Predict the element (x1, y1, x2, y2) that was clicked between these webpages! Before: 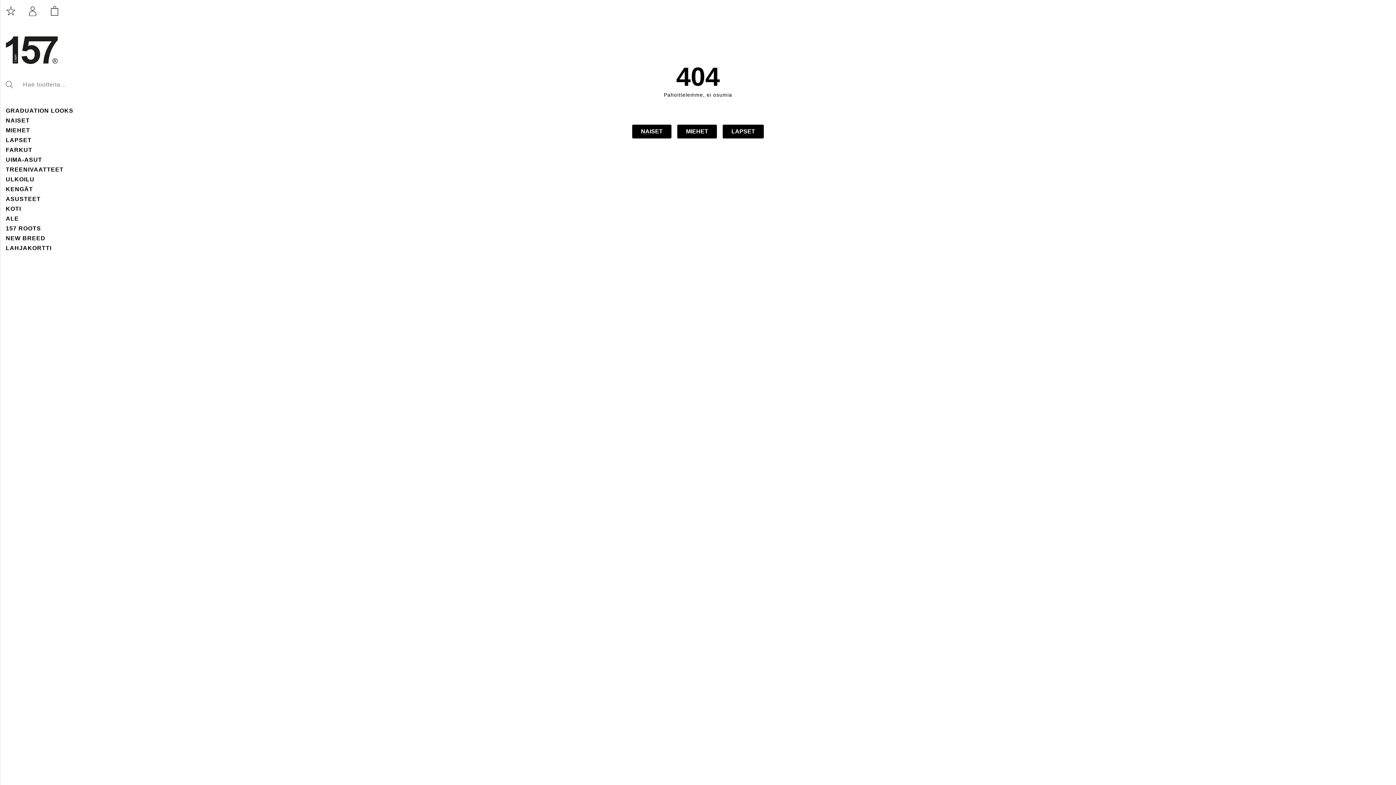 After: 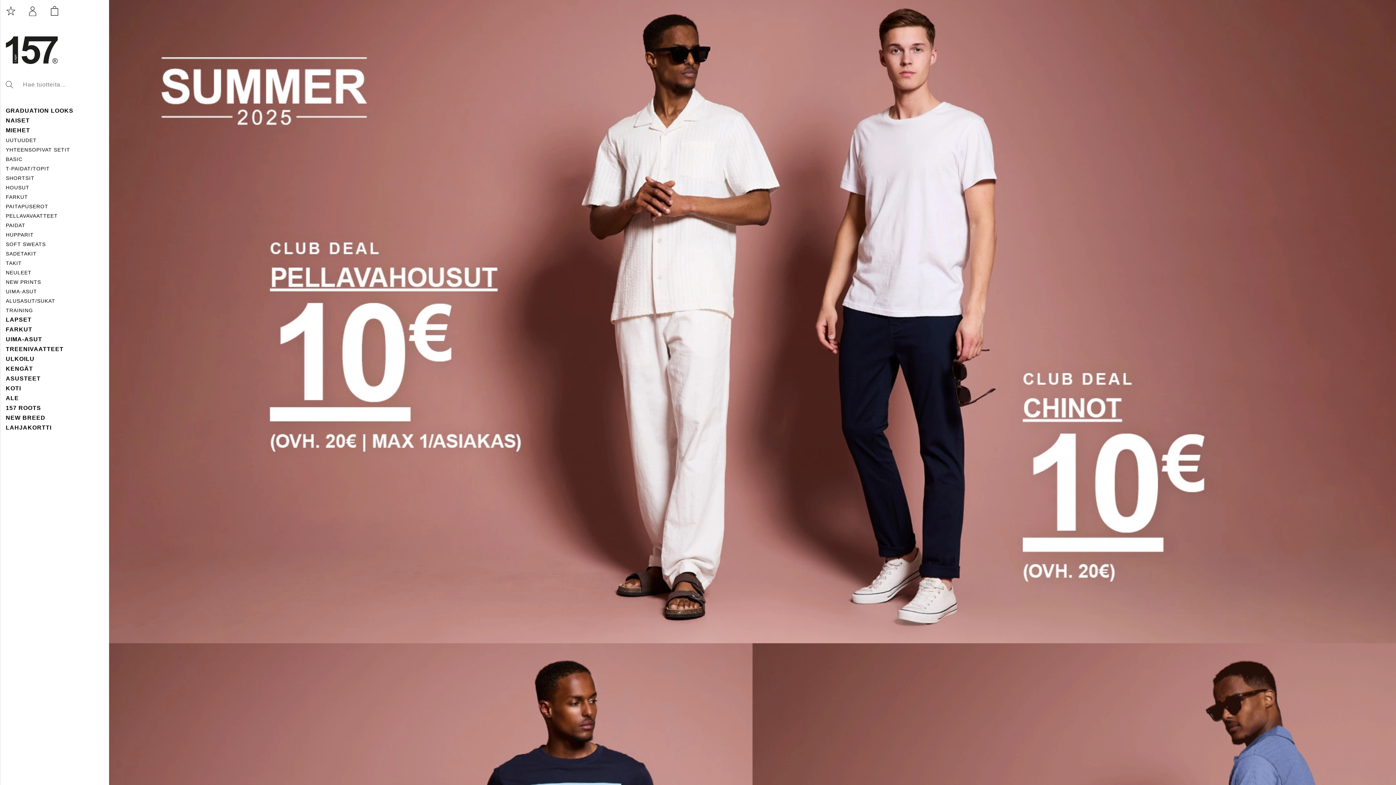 Action: bbox: (677, 124, 717, 138) label: MIEHET